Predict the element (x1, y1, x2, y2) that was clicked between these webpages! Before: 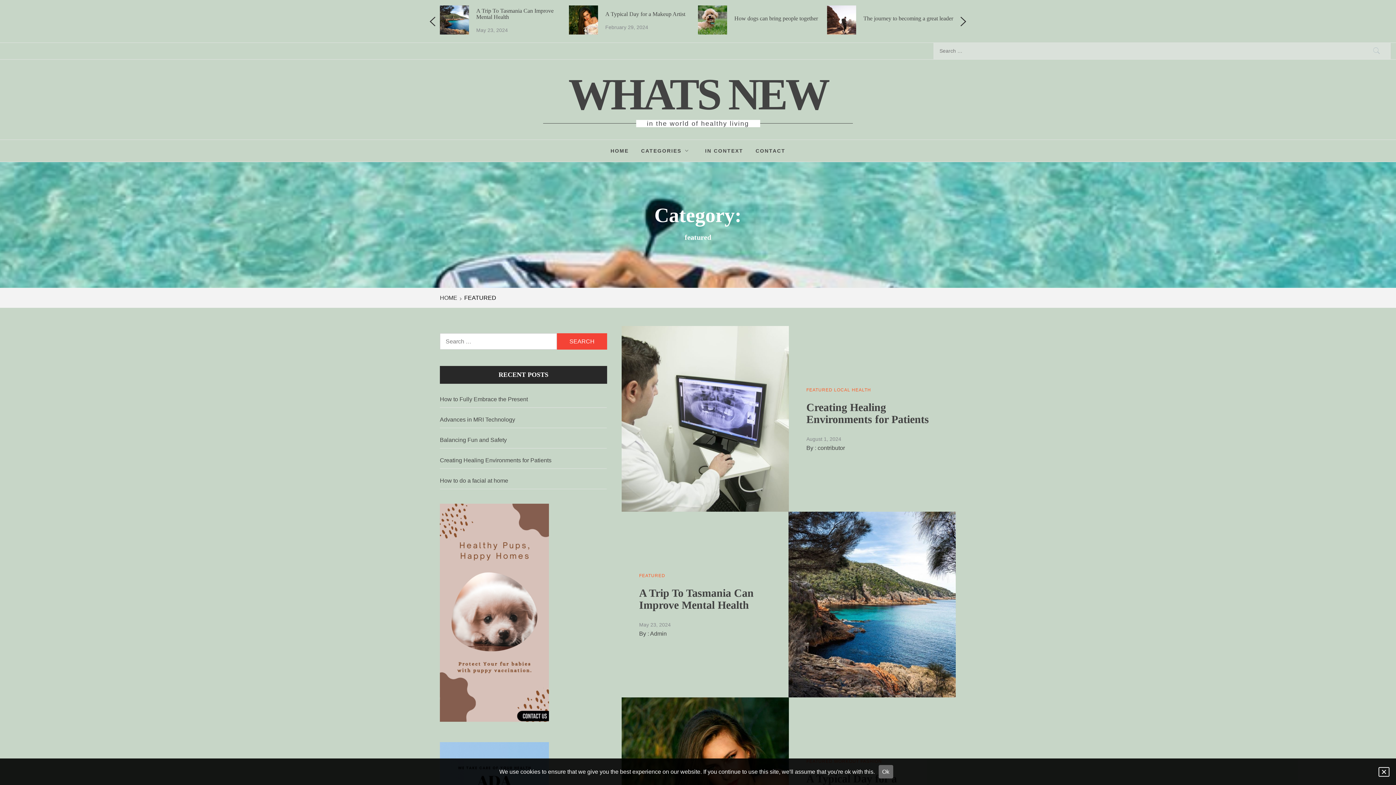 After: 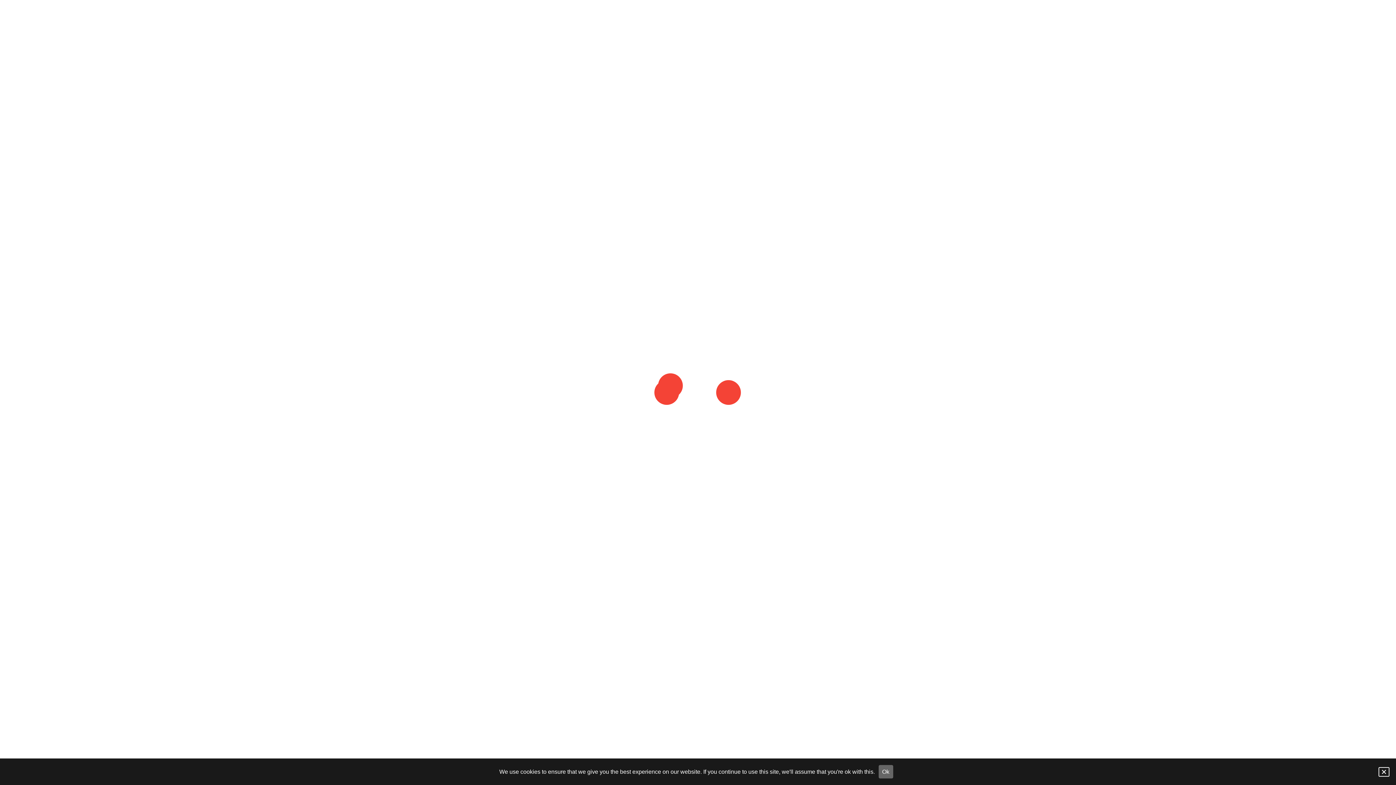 Action: bbox: (698, 5, 727, 34)